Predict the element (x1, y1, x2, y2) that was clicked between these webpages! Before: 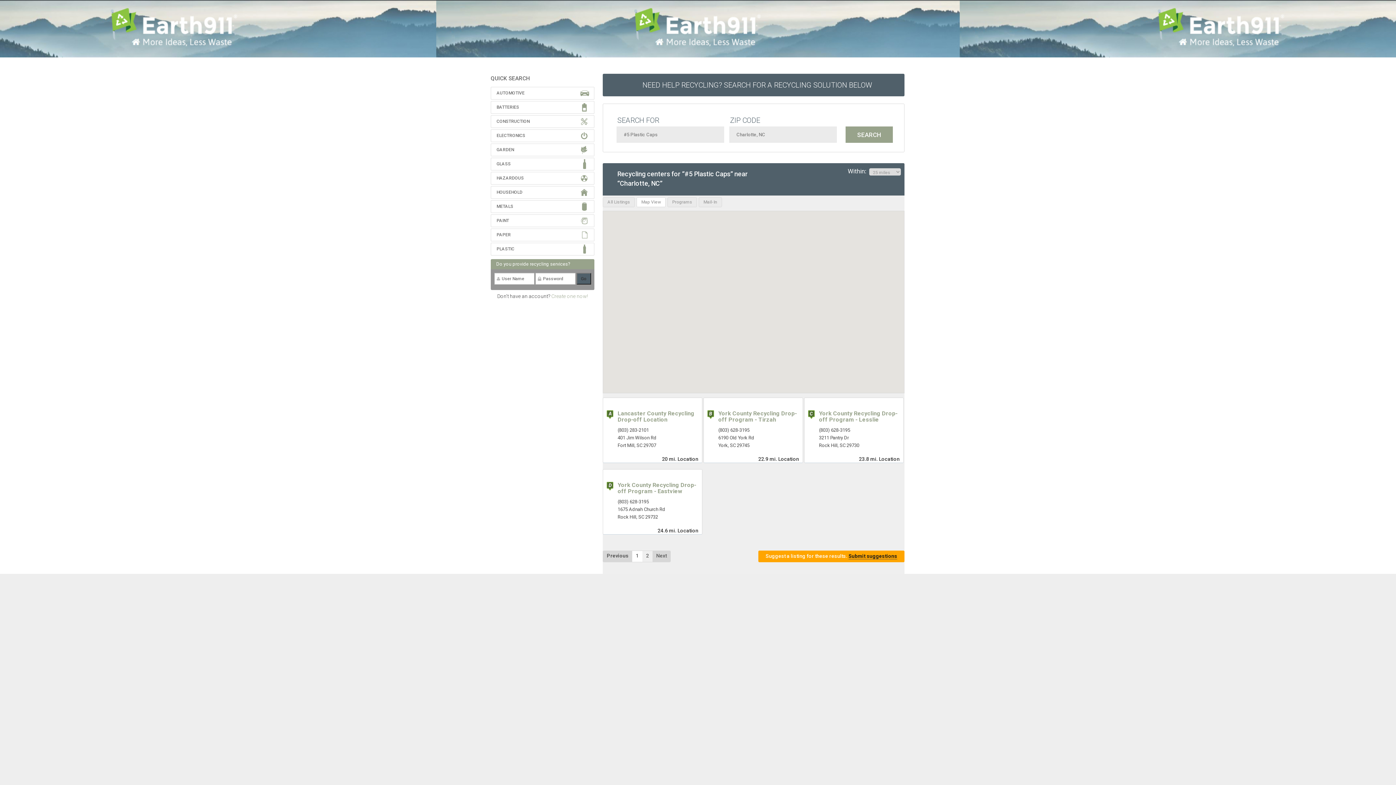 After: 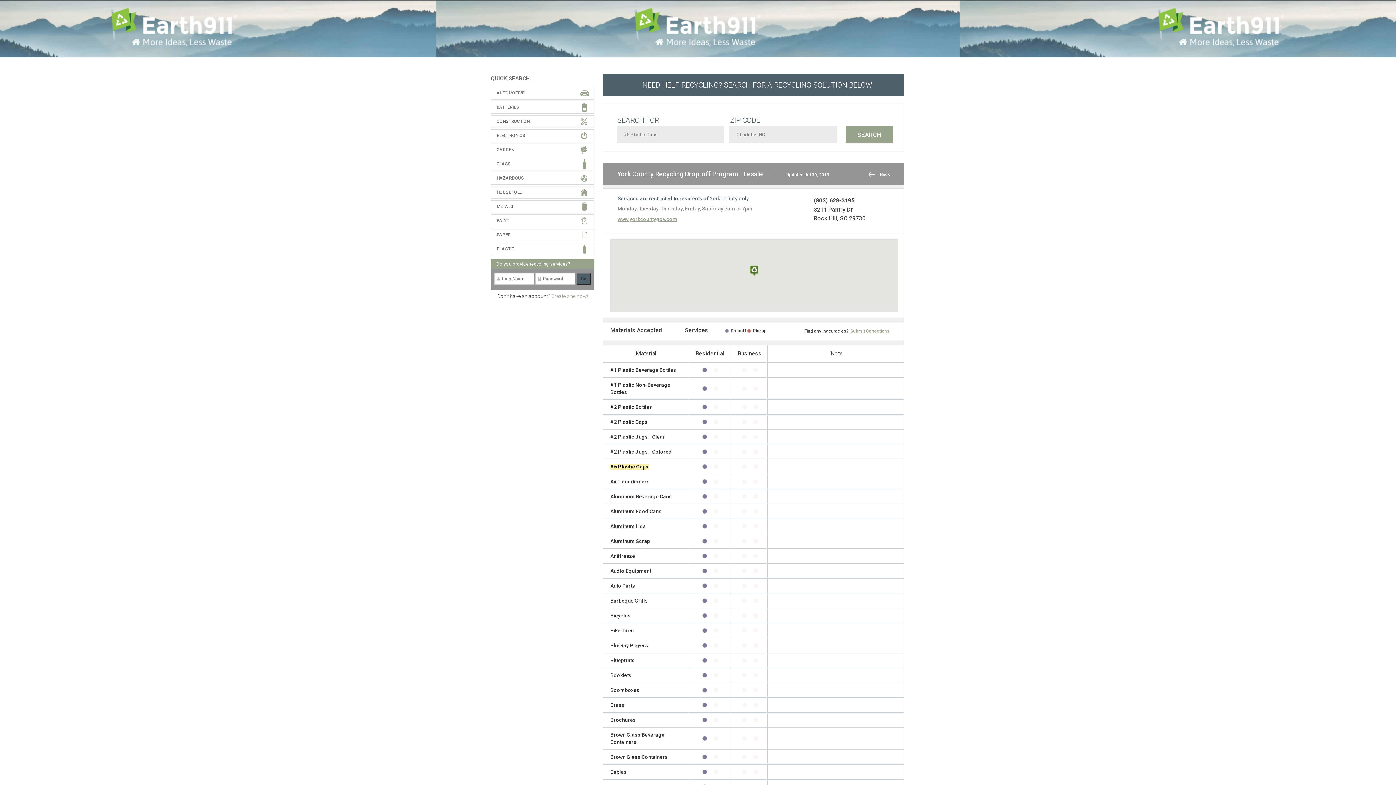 Action: bbox: (819, 410, 897, 423) label: York County Recycling Drop-off Program - Lesslie